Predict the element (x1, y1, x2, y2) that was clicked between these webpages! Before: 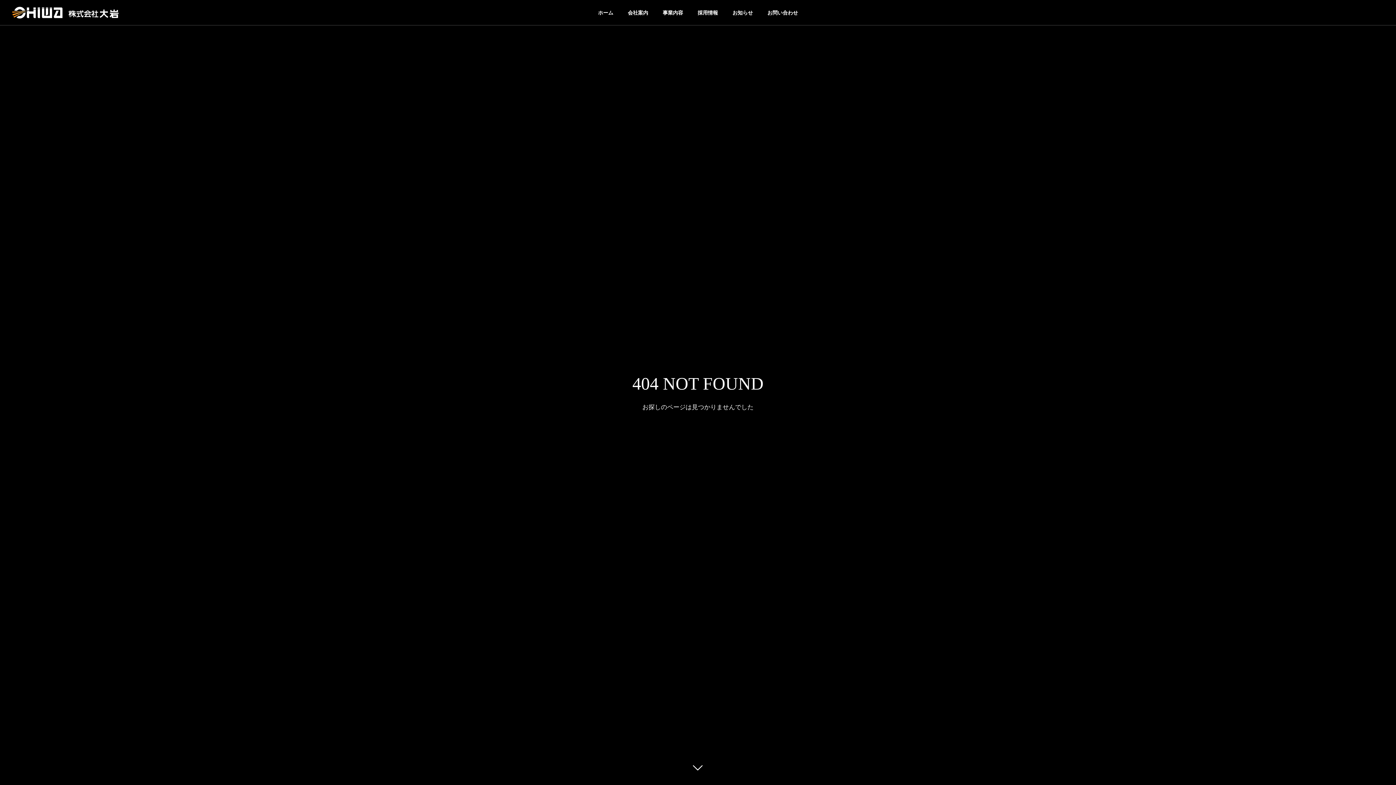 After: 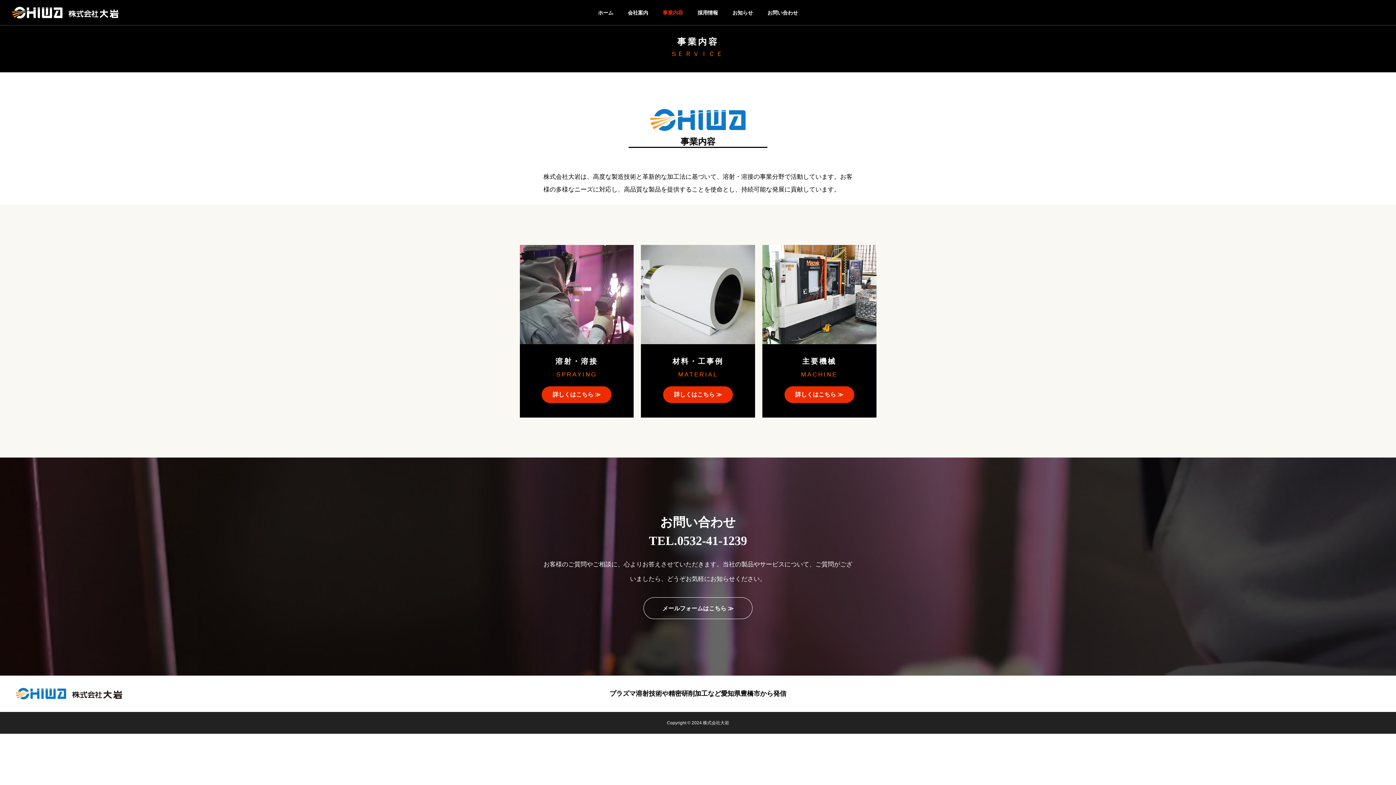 Action: bbox: (655, 0, 690, 25) label: 事業内容